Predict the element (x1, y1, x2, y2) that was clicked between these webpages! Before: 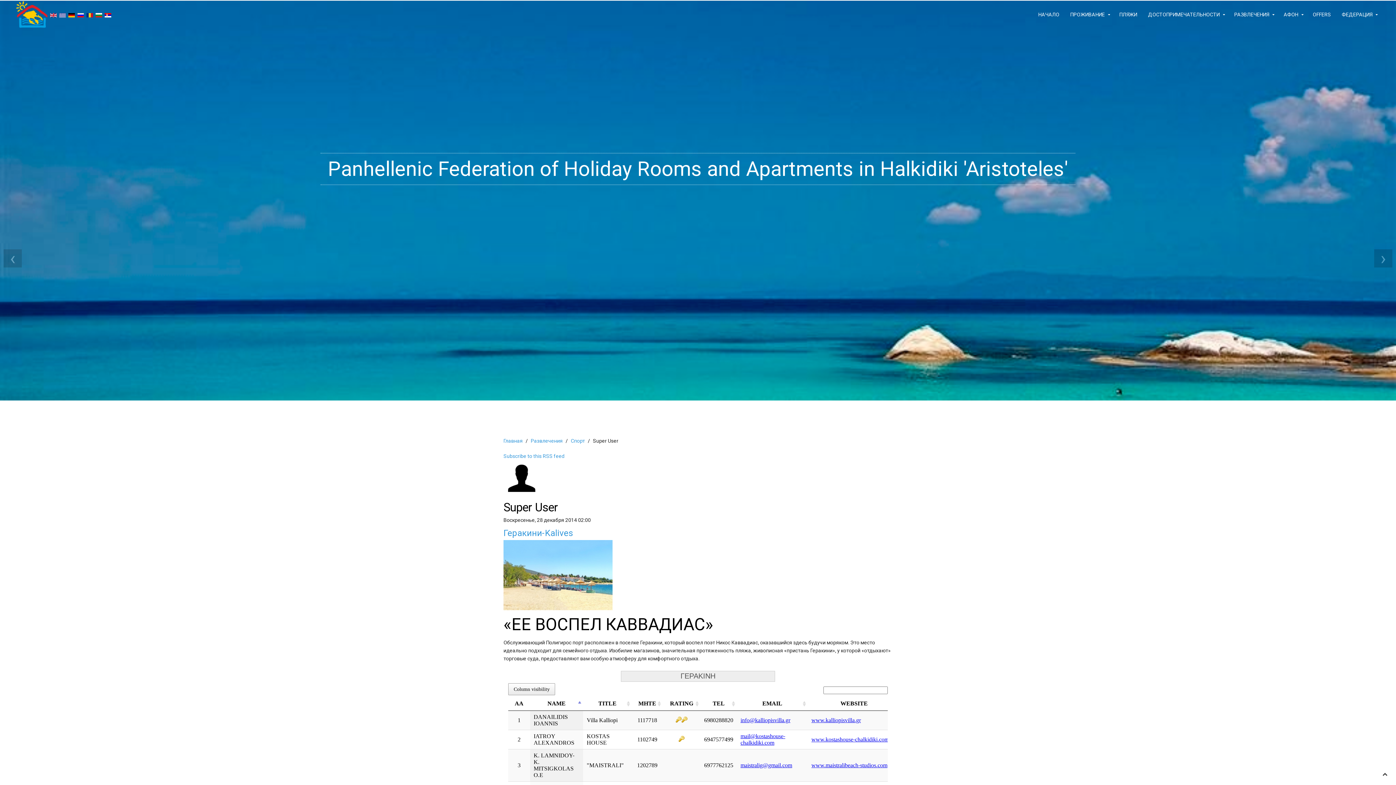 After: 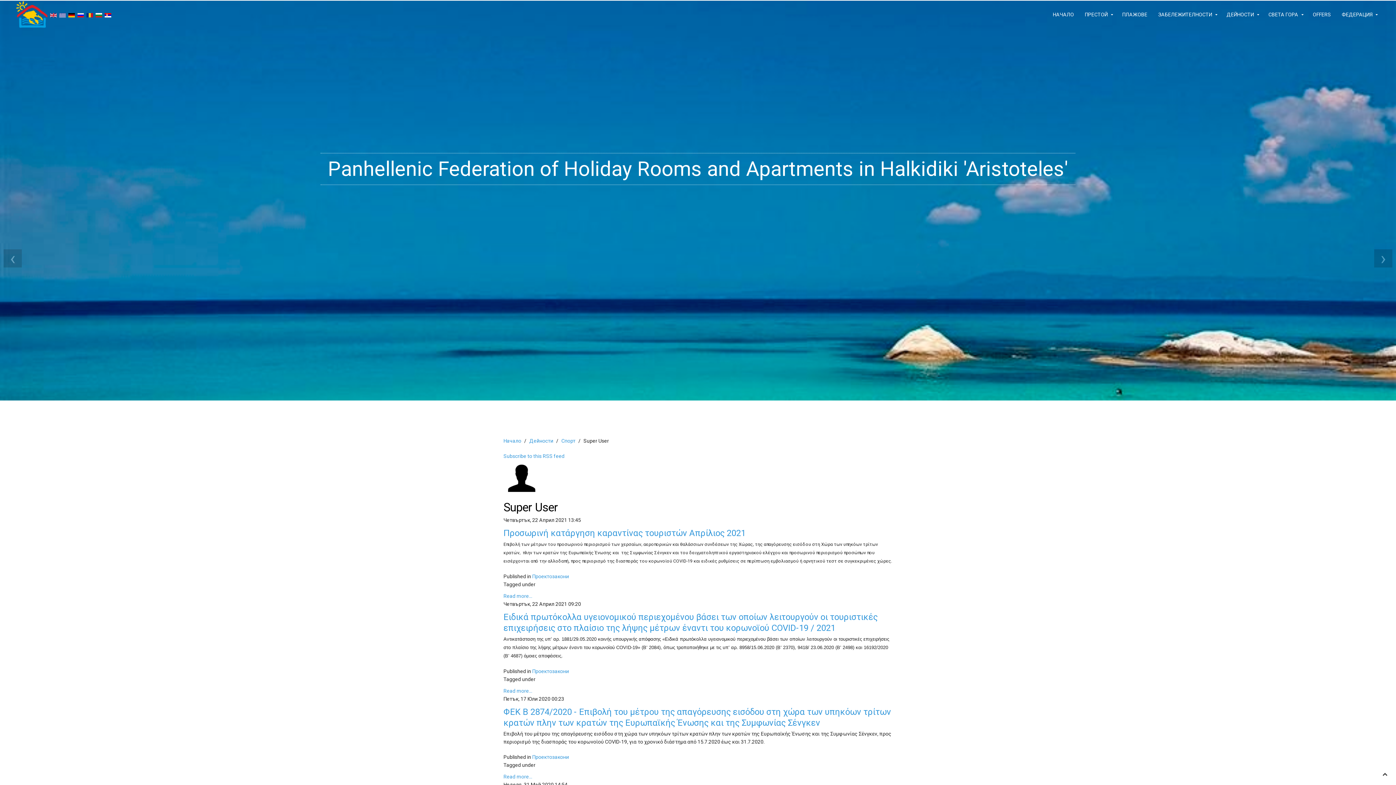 Action: label:   bbox: (95, 12, 103, 17)